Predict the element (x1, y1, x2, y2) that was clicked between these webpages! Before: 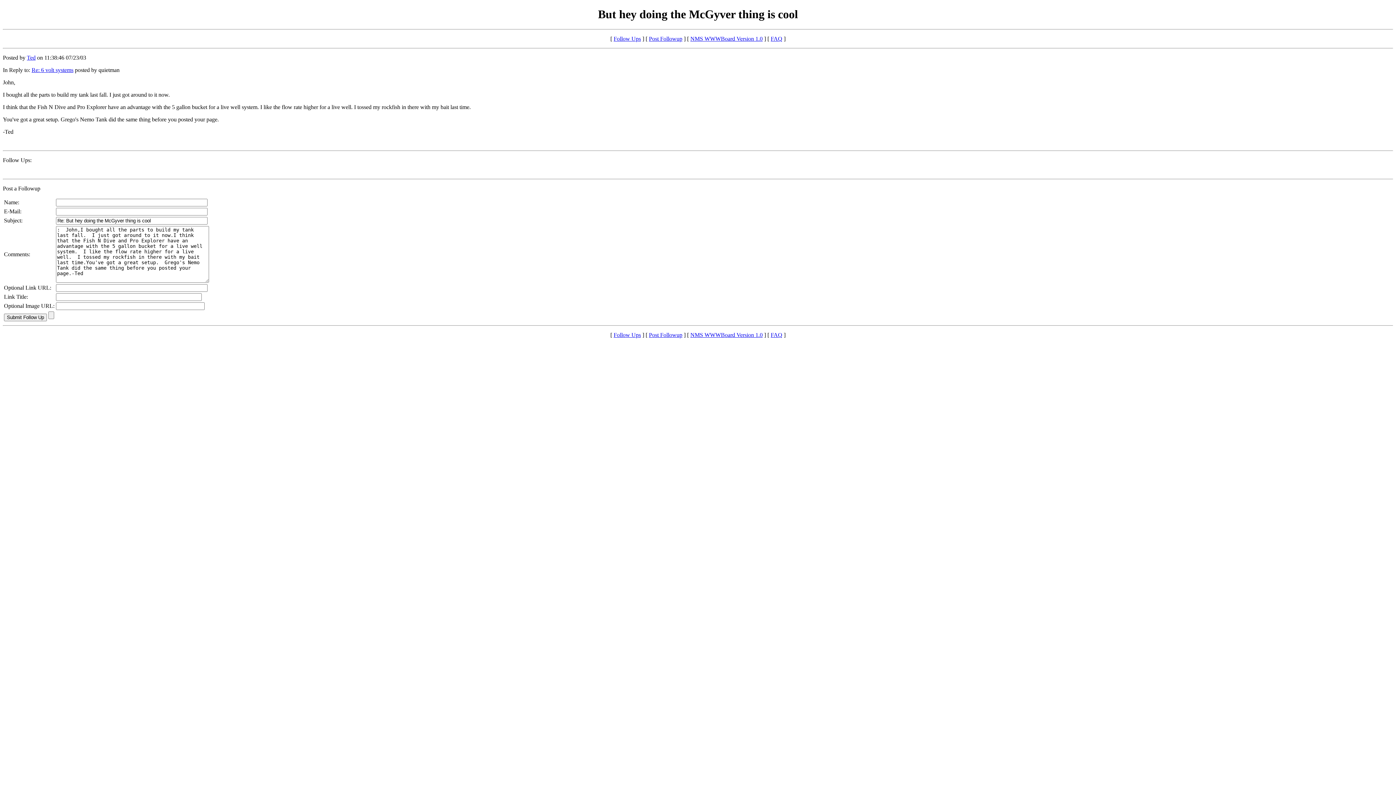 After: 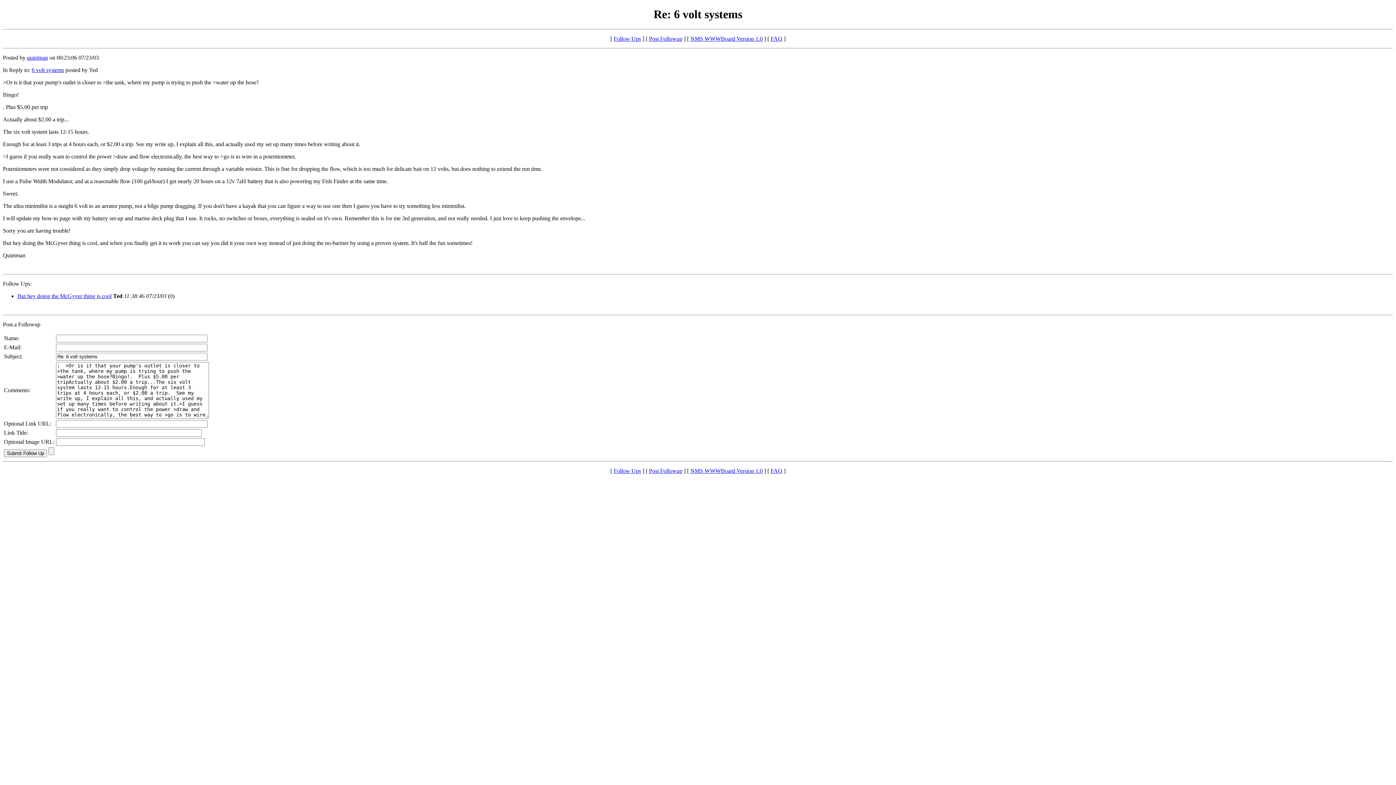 Action: label: Re: 6 volt systems bbox: (31, 66, 73, 73)